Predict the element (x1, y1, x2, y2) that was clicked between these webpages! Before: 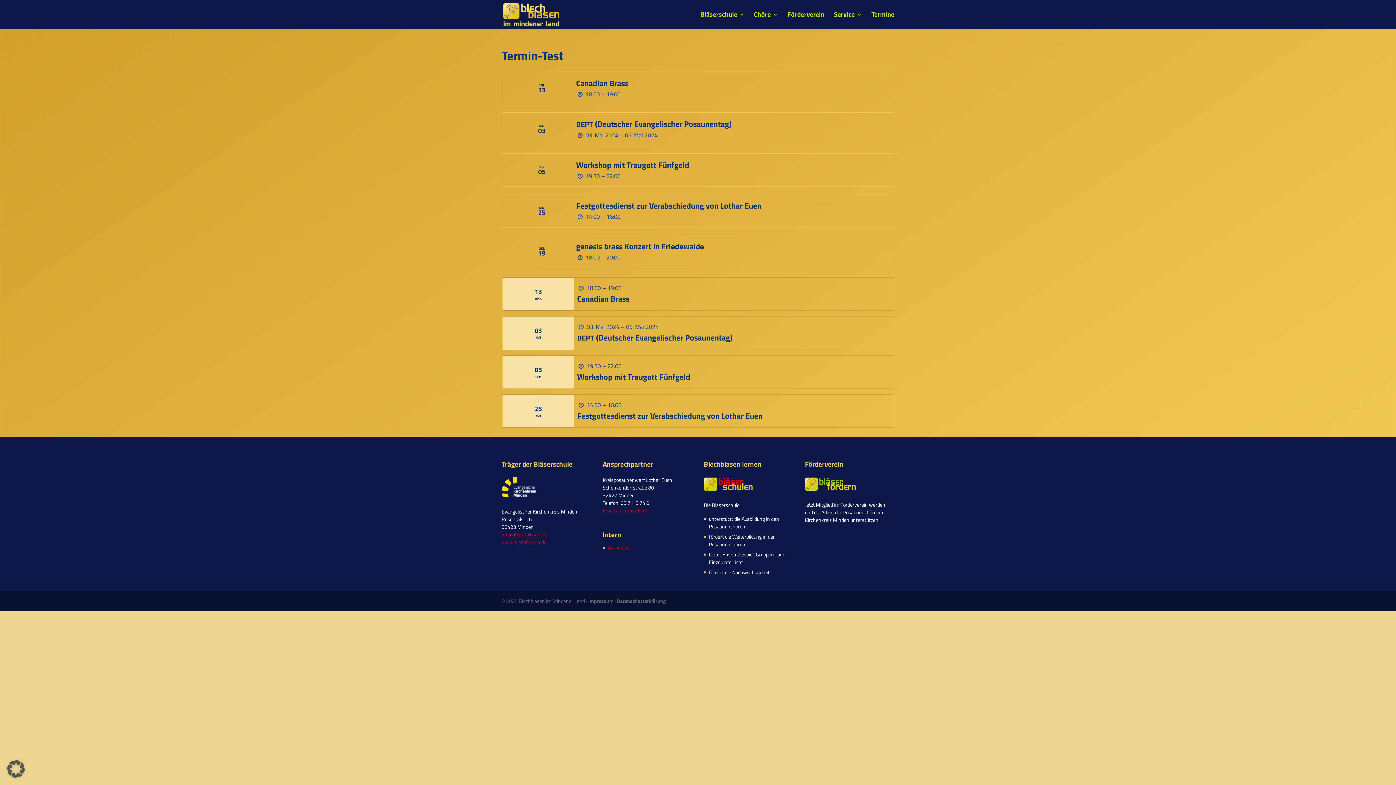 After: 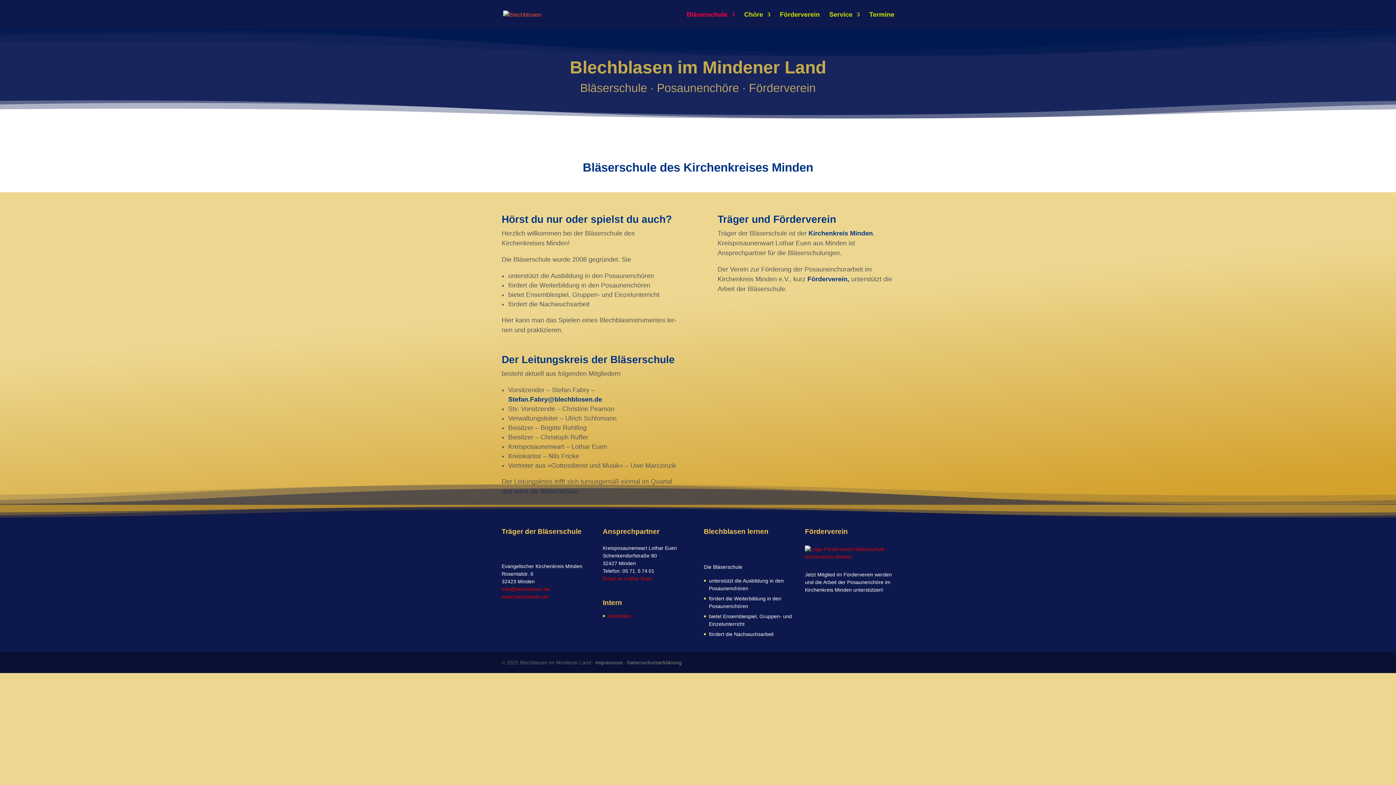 Action: bbox: (700, 12, 744, 29) label: Bläserschule